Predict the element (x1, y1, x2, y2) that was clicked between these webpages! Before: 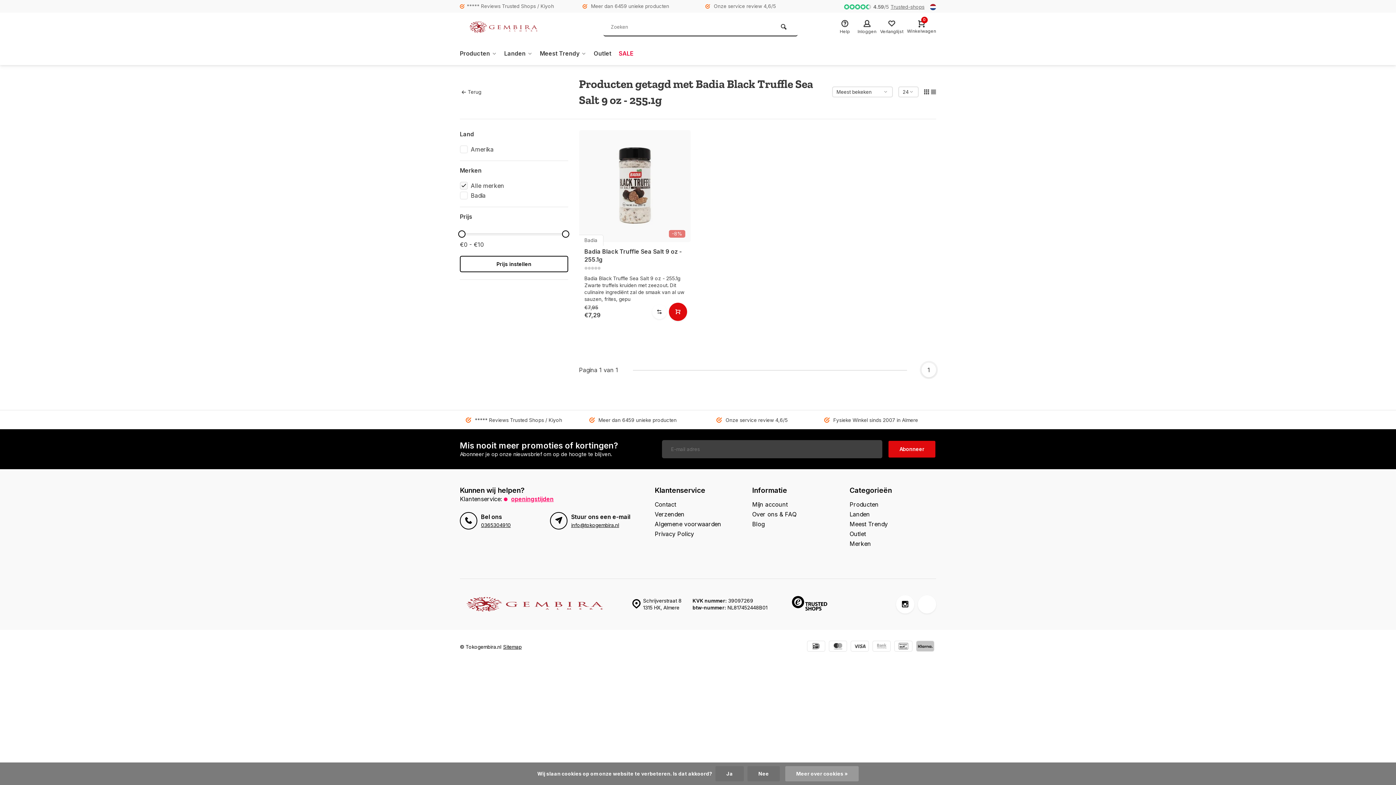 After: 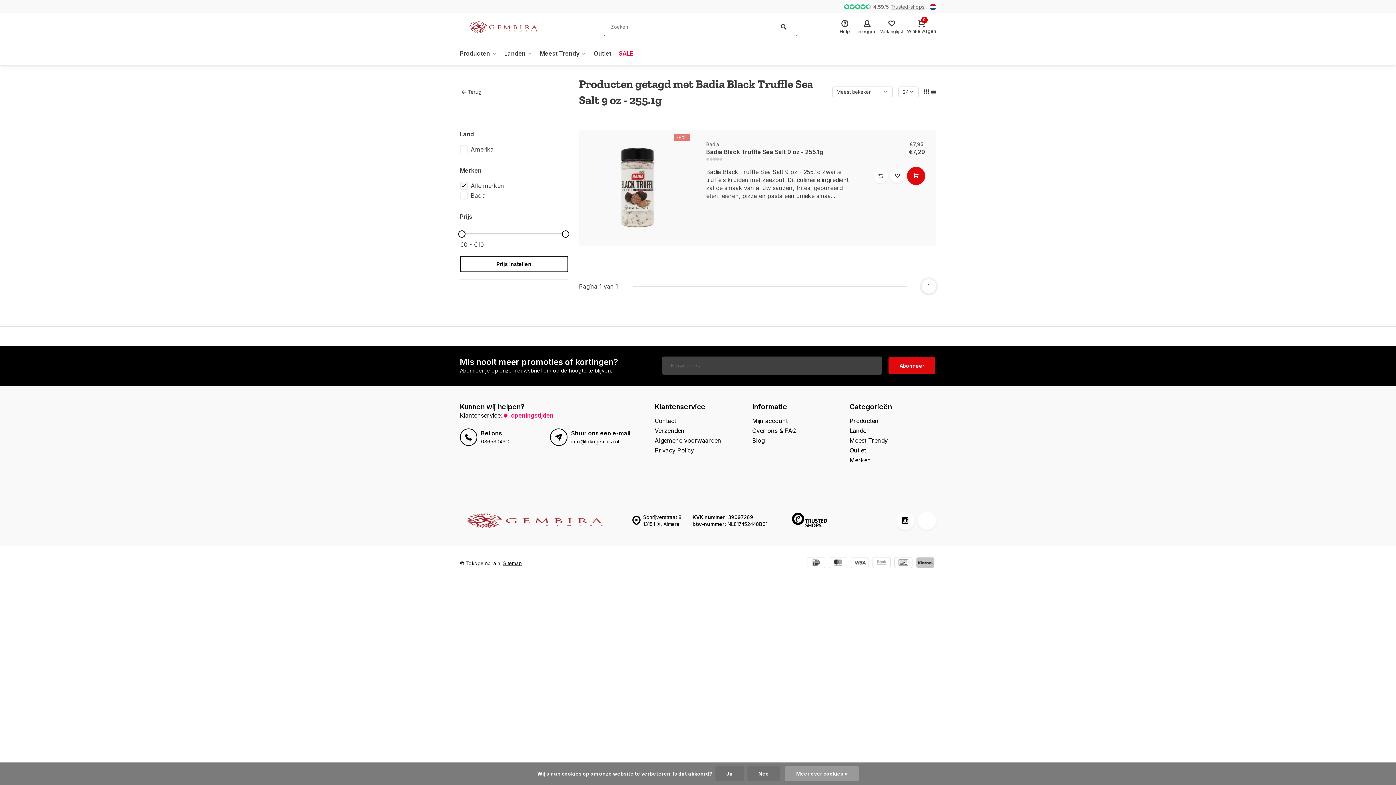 Action: bbox: (931, 88, 936, 95)